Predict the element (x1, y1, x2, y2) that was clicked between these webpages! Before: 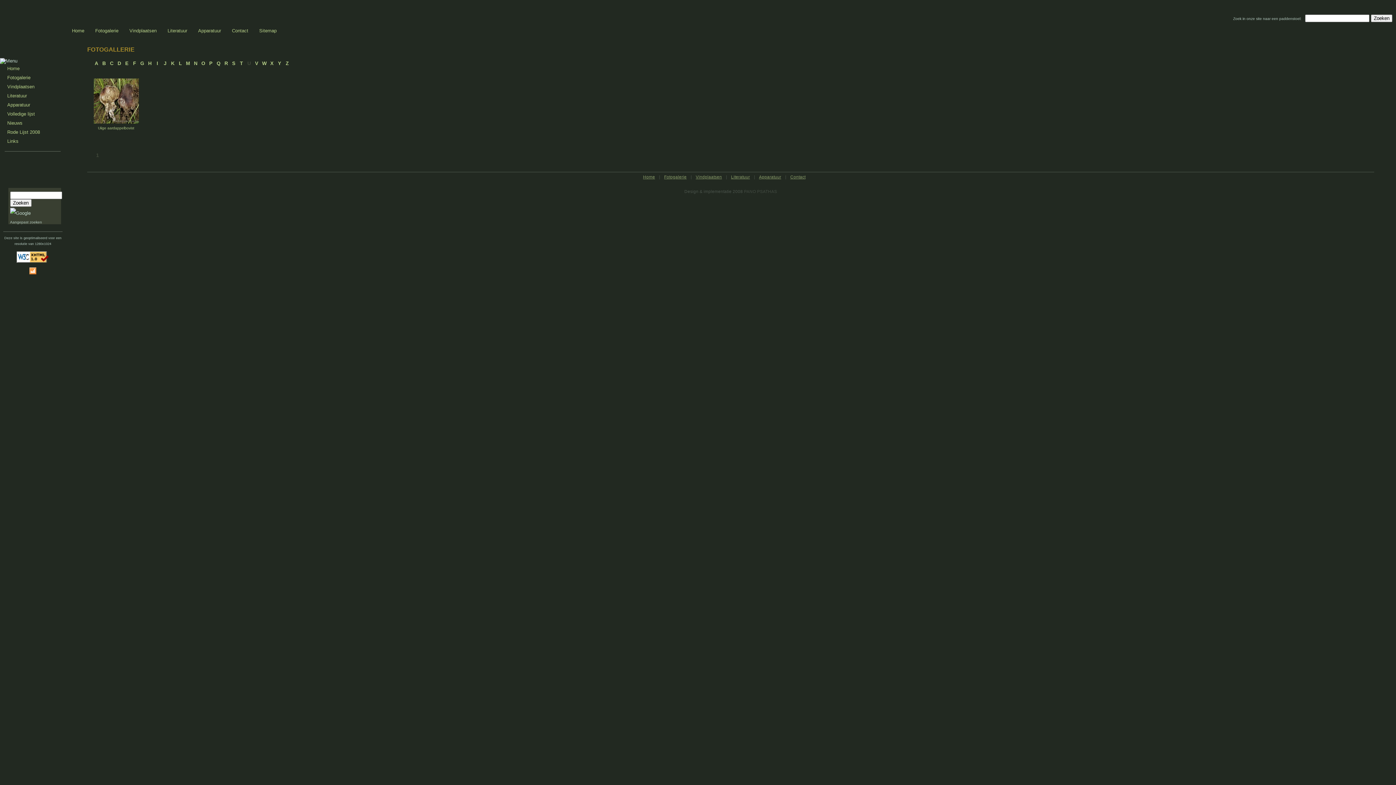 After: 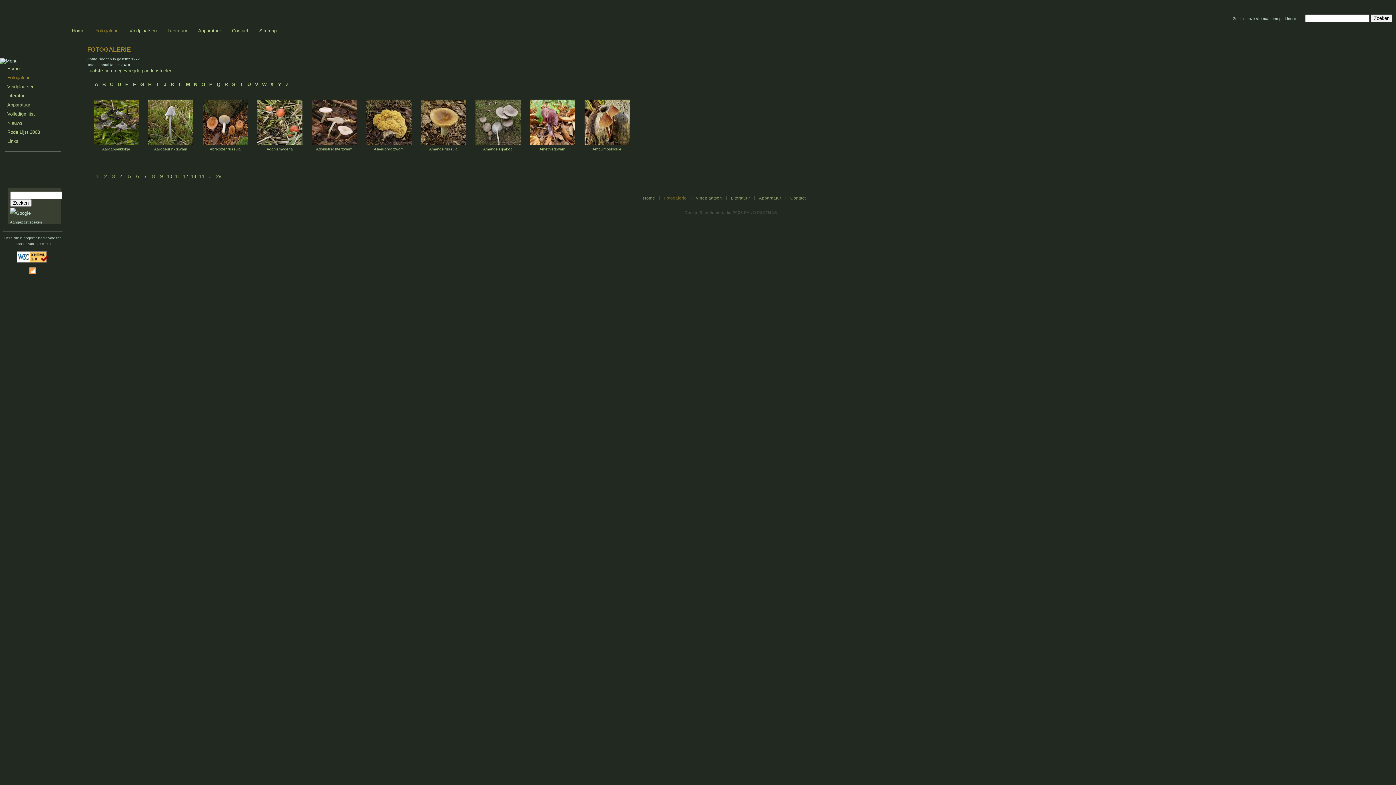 Action: bbox: (89, 25, 124, 36) label: Fotogalerie